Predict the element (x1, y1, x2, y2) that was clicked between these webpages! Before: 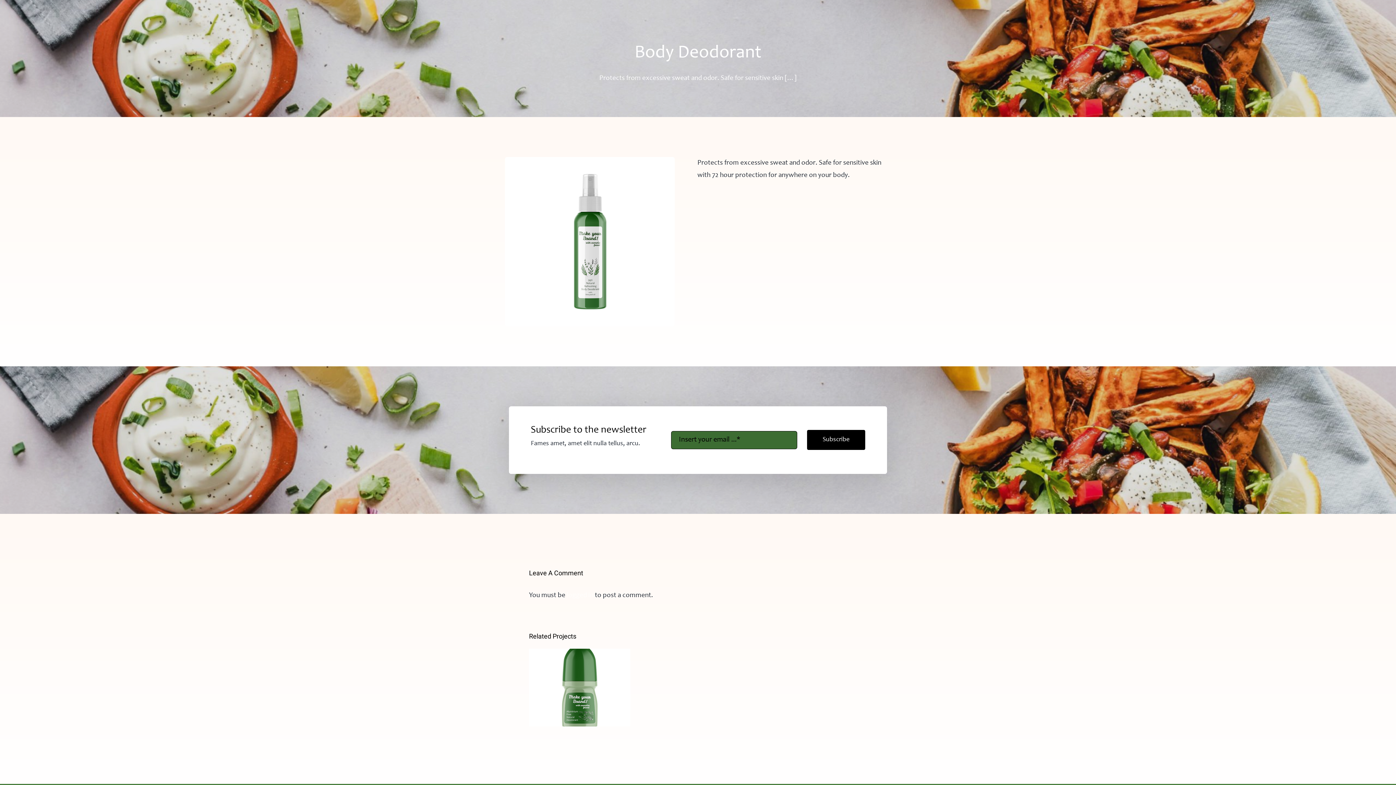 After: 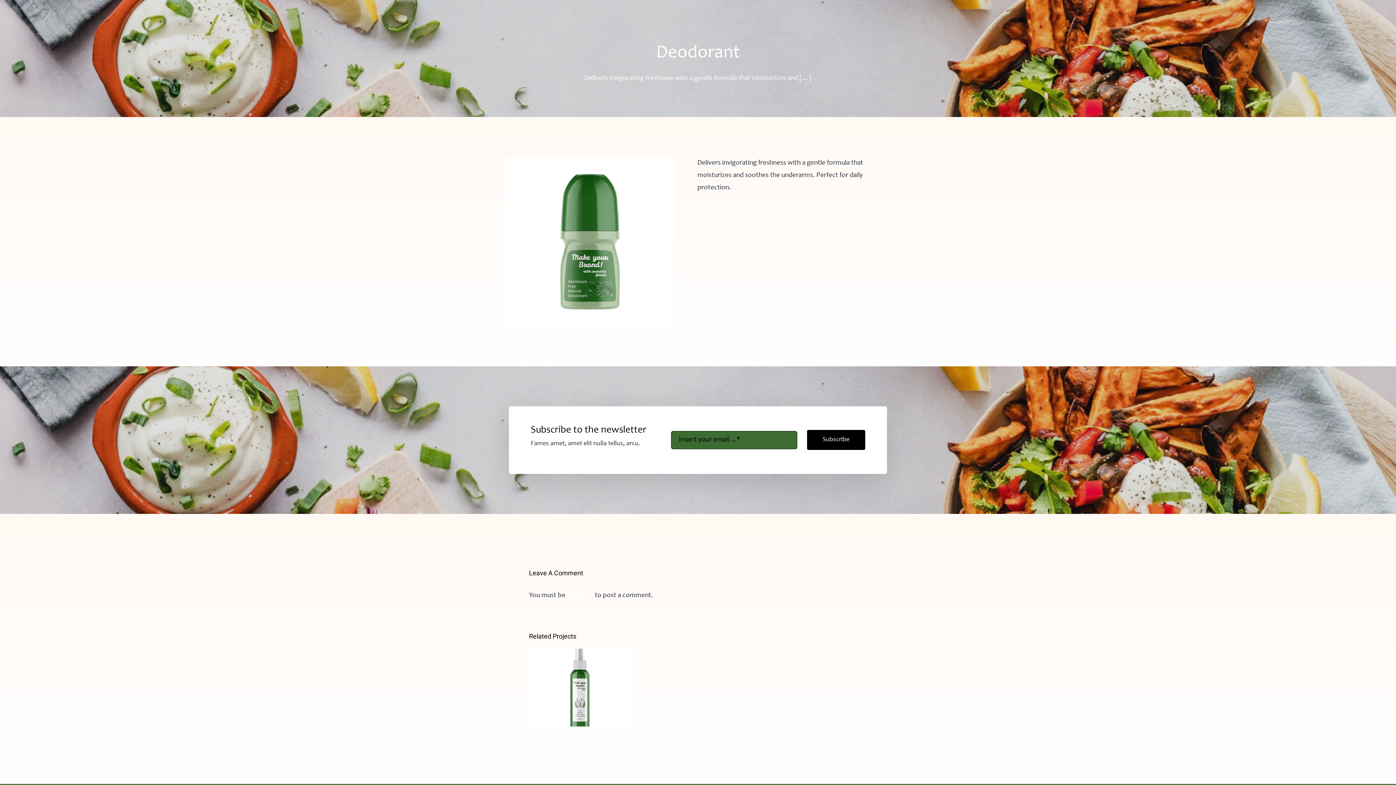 Action: label: Deodorant bbox: (529, 649, 630, 726)